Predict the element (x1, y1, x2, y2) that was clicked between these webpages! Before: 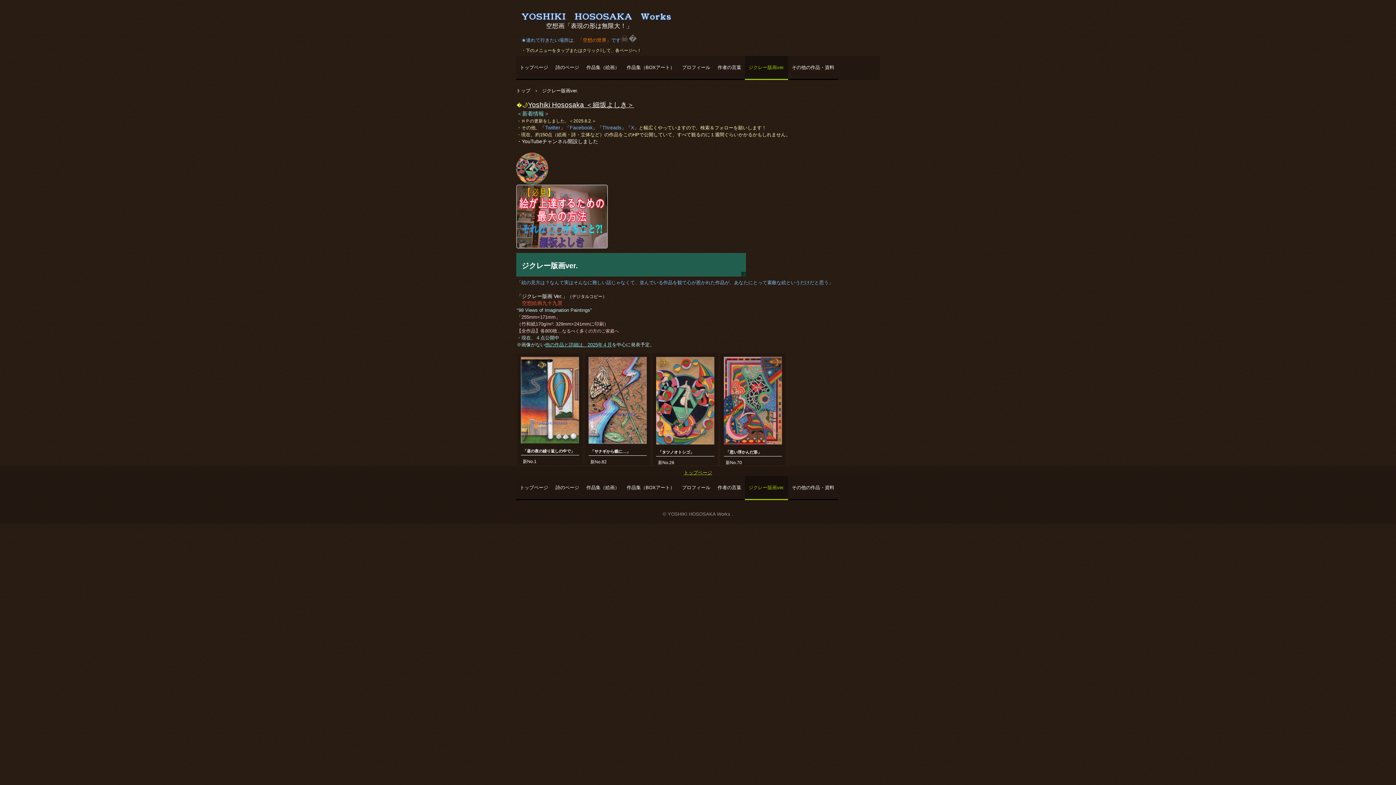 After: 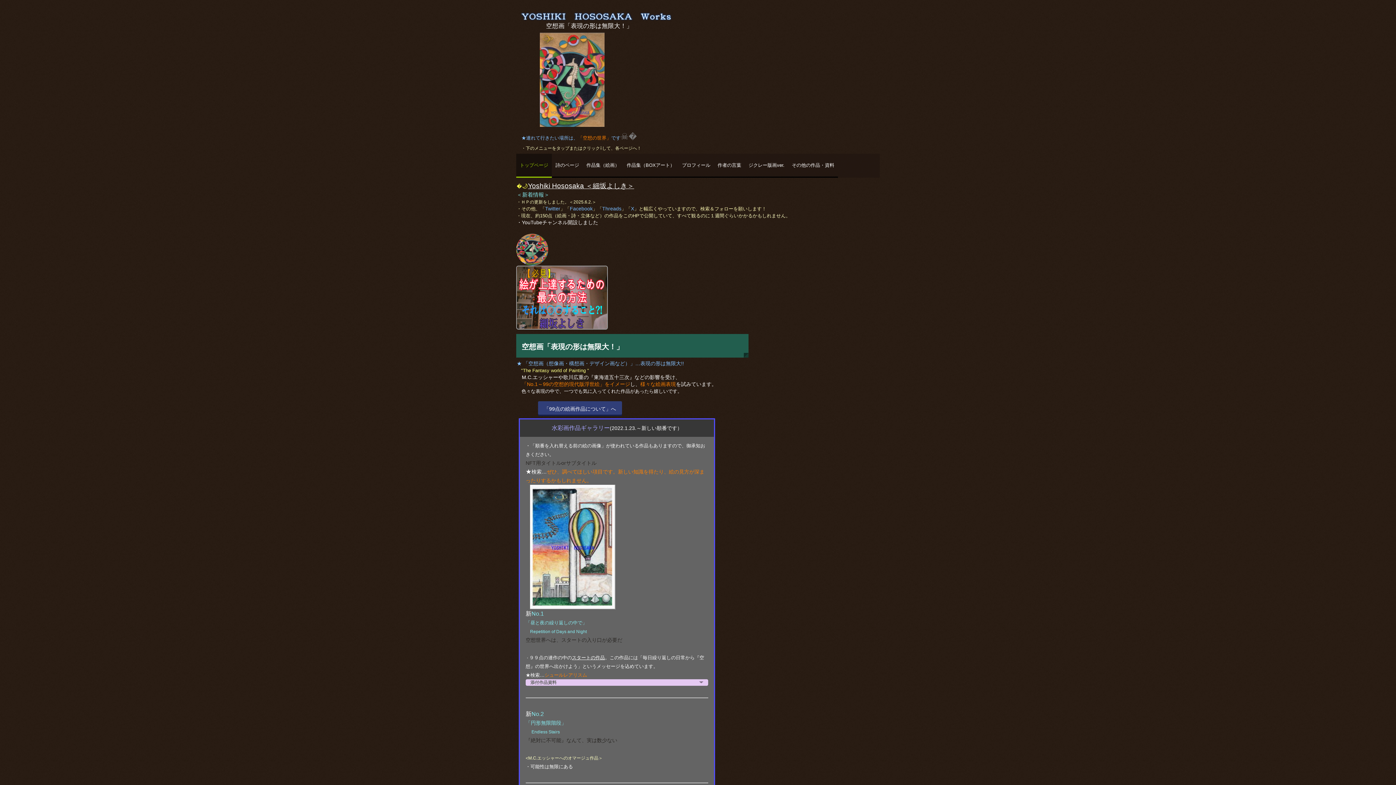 Action: bbox: (684, 470, 712, 475) label: トップページ